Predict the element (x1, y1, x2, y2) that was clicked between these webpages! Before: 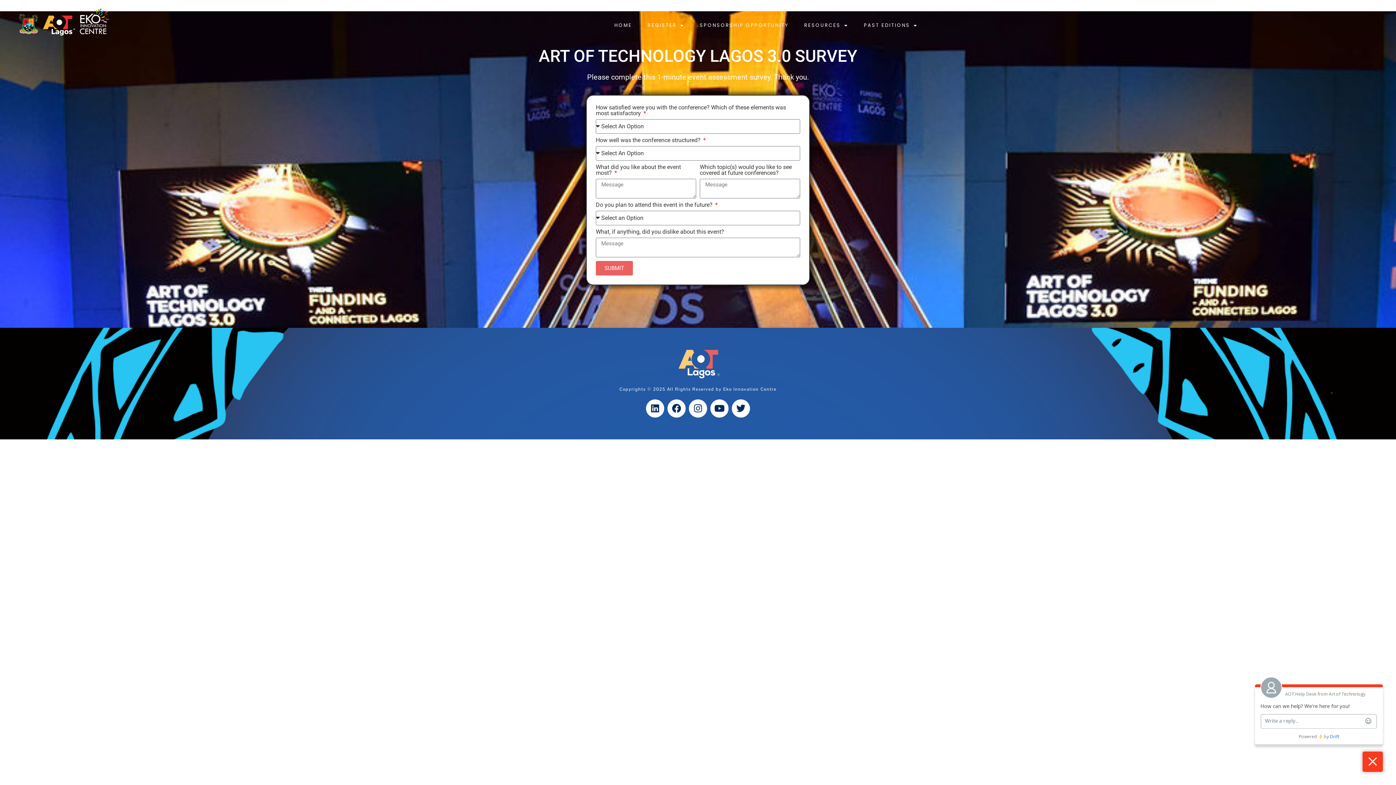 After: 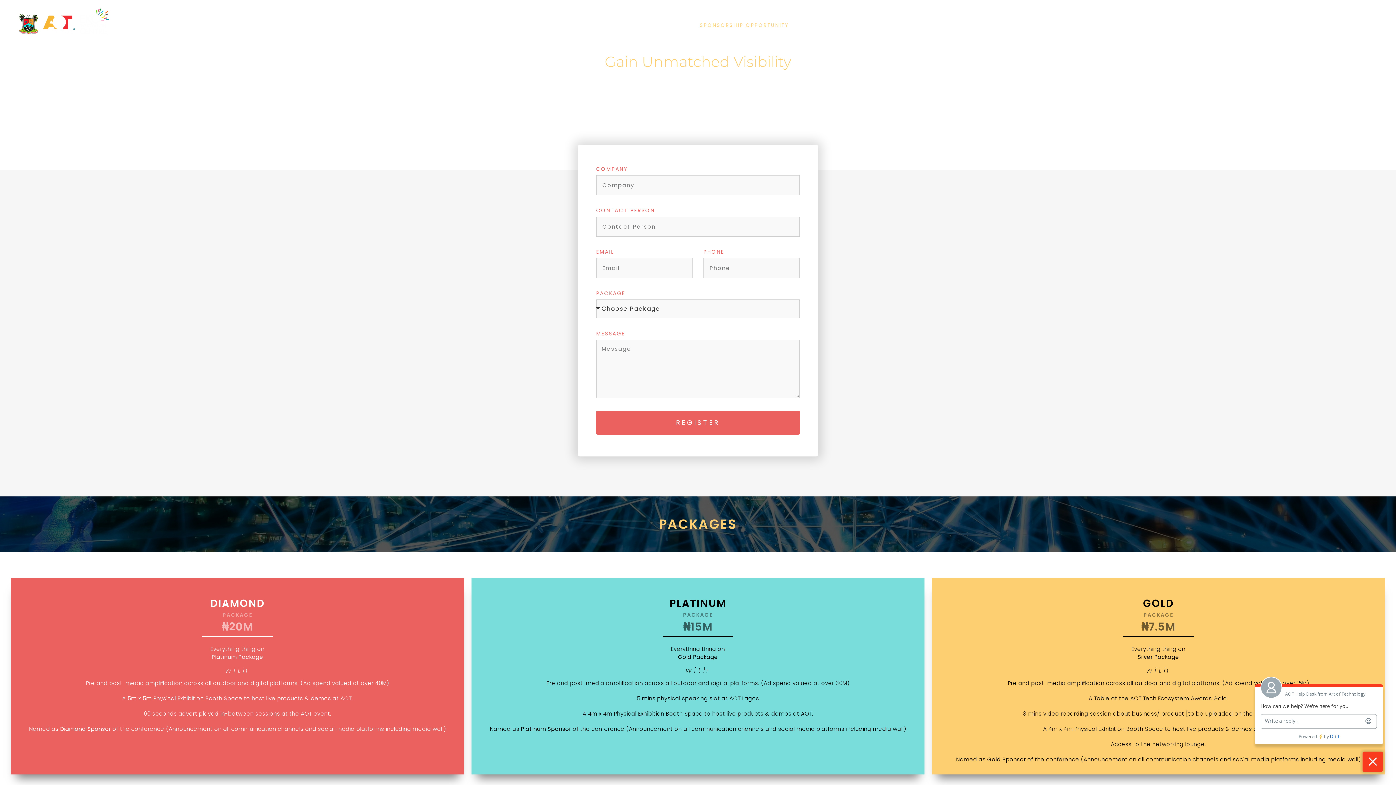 Action: bbox: (692, 14, 796, 36) label: SPONSORSHIP OPPORTUNITY